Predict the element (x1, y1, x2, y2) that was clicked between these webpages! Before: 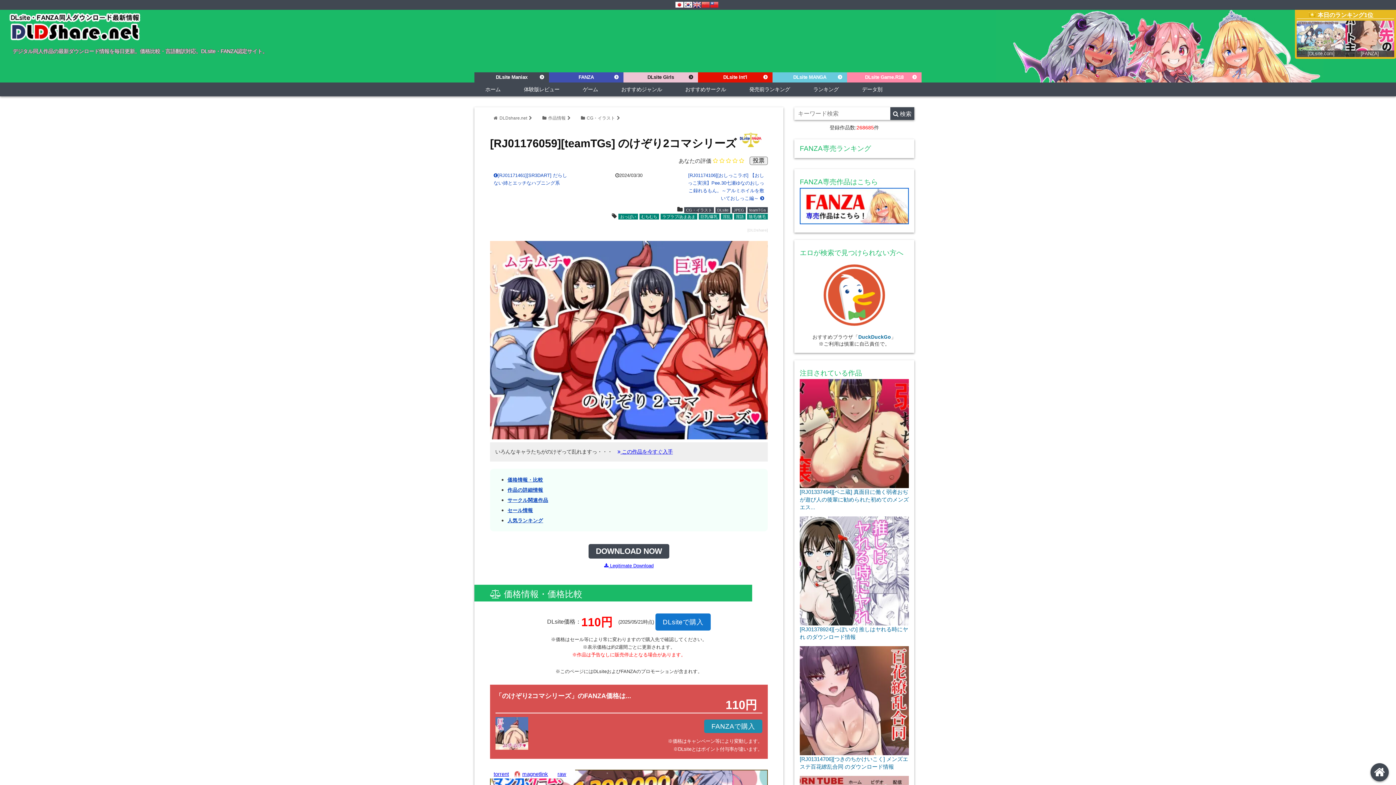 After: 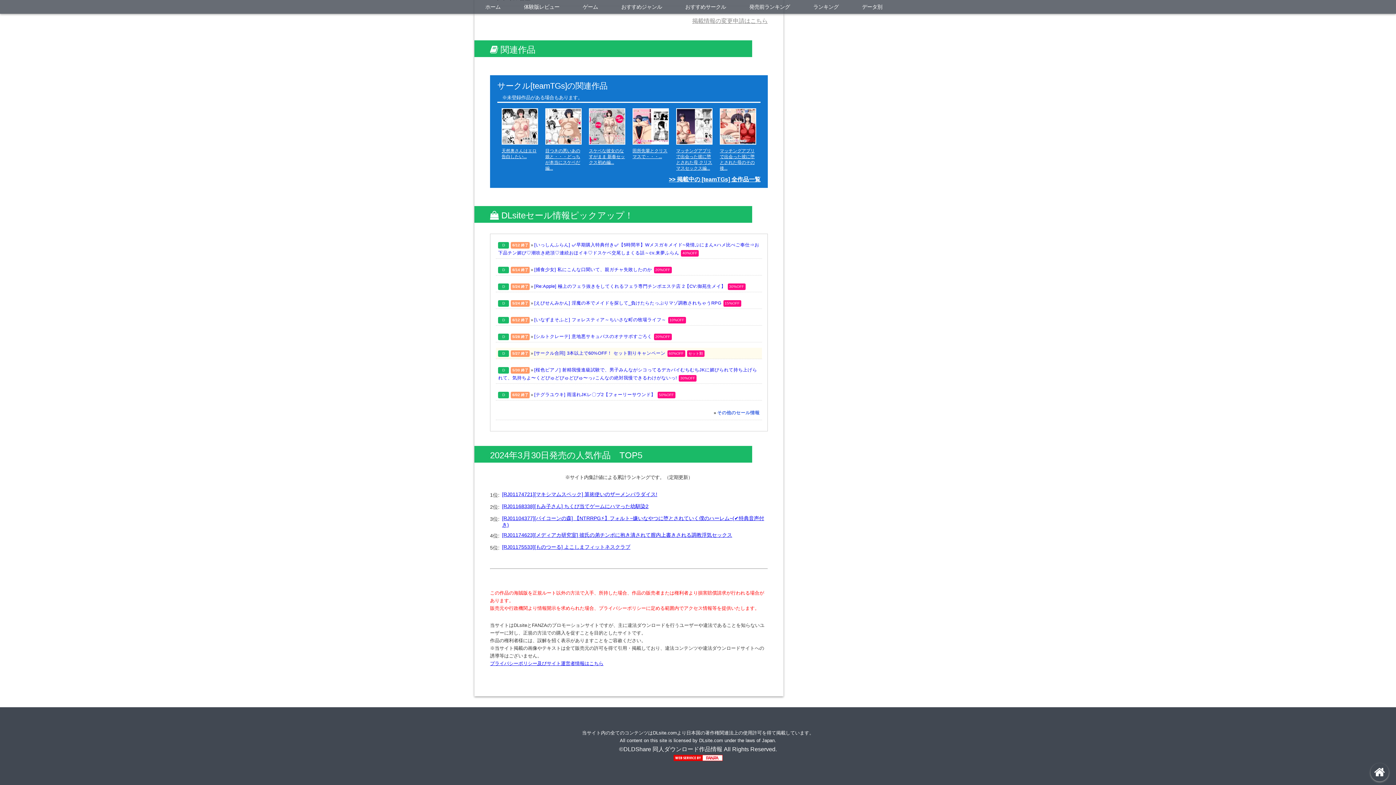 Action: label: 人気ランキング bbox: (507, 518, 543, 523)